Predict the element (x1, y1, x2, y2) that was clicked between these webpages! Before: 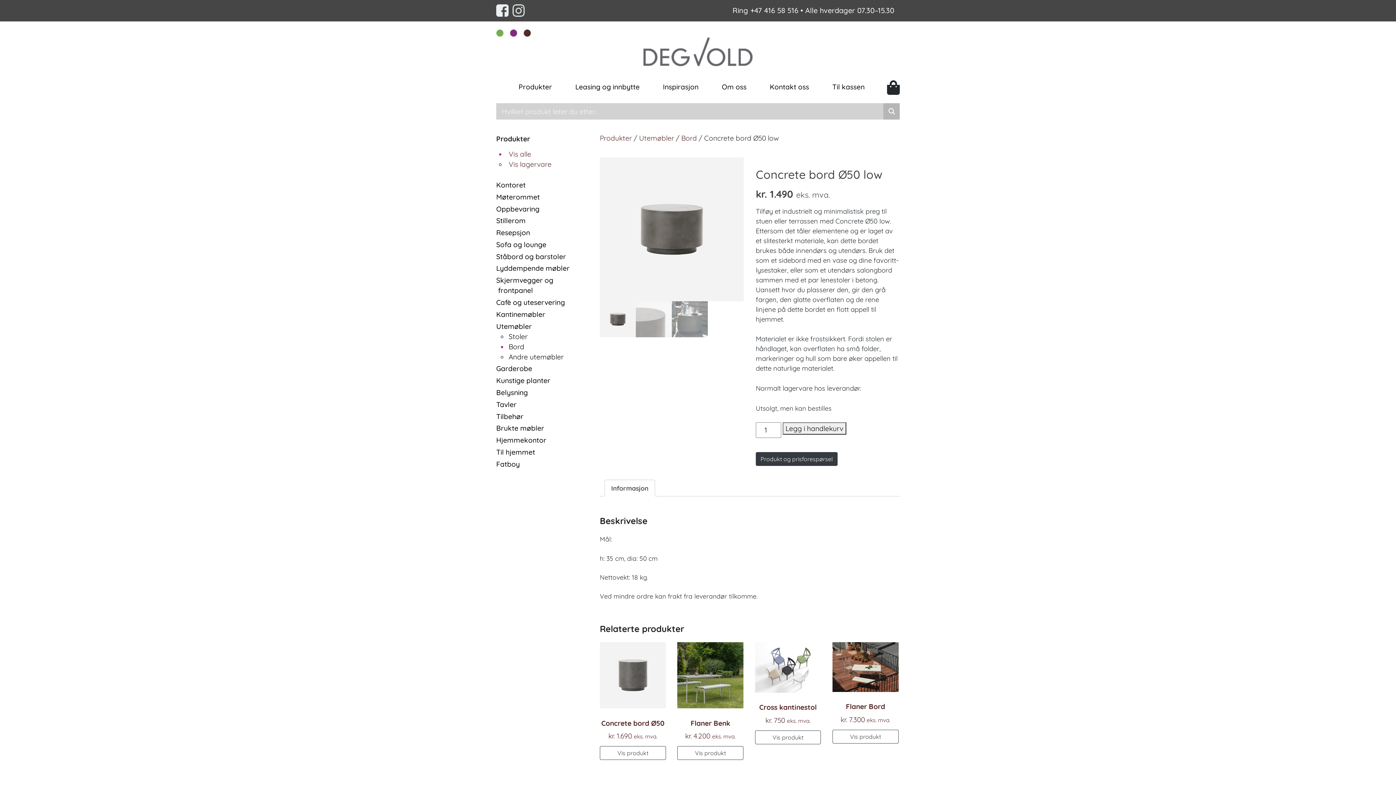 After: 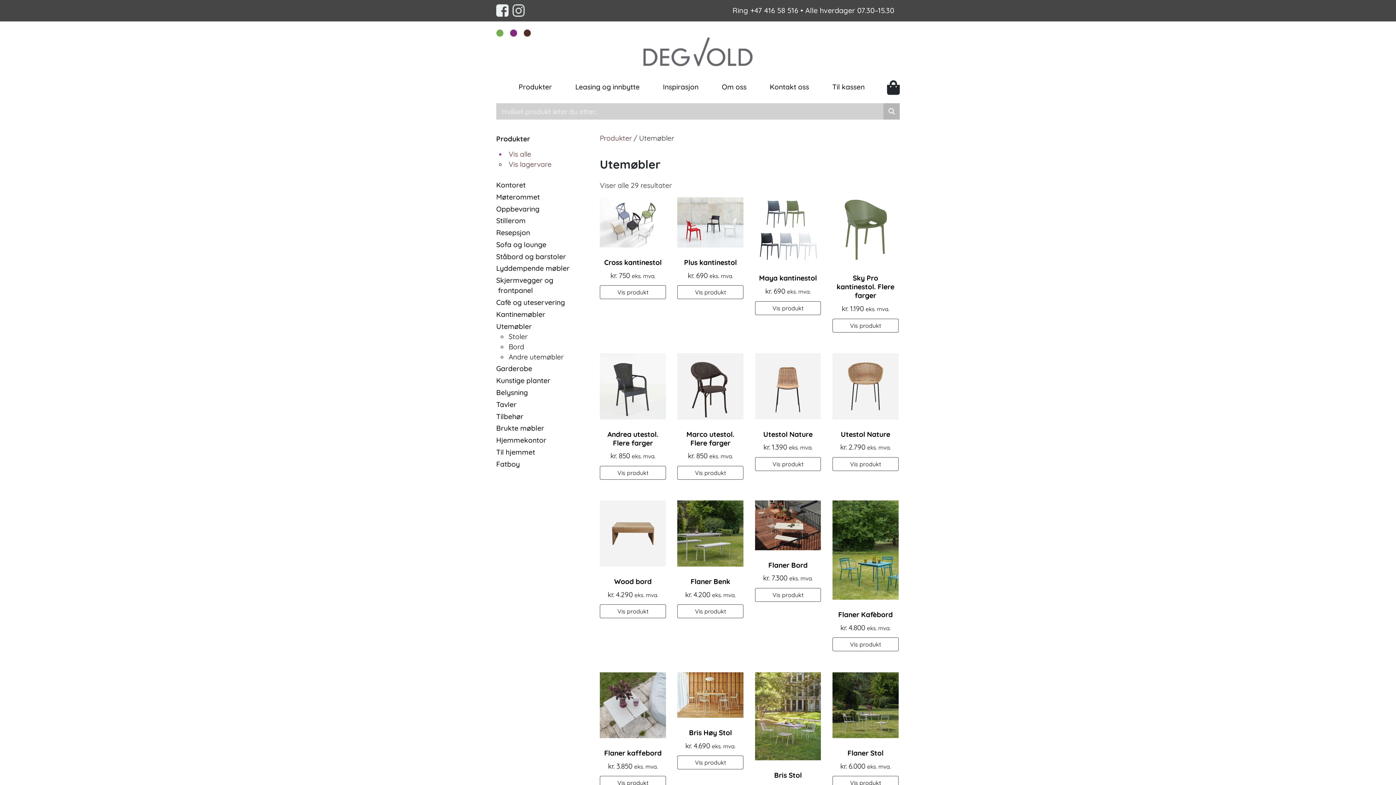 Action: label: Utemøbler bbox: (496, 322, 532, 330)